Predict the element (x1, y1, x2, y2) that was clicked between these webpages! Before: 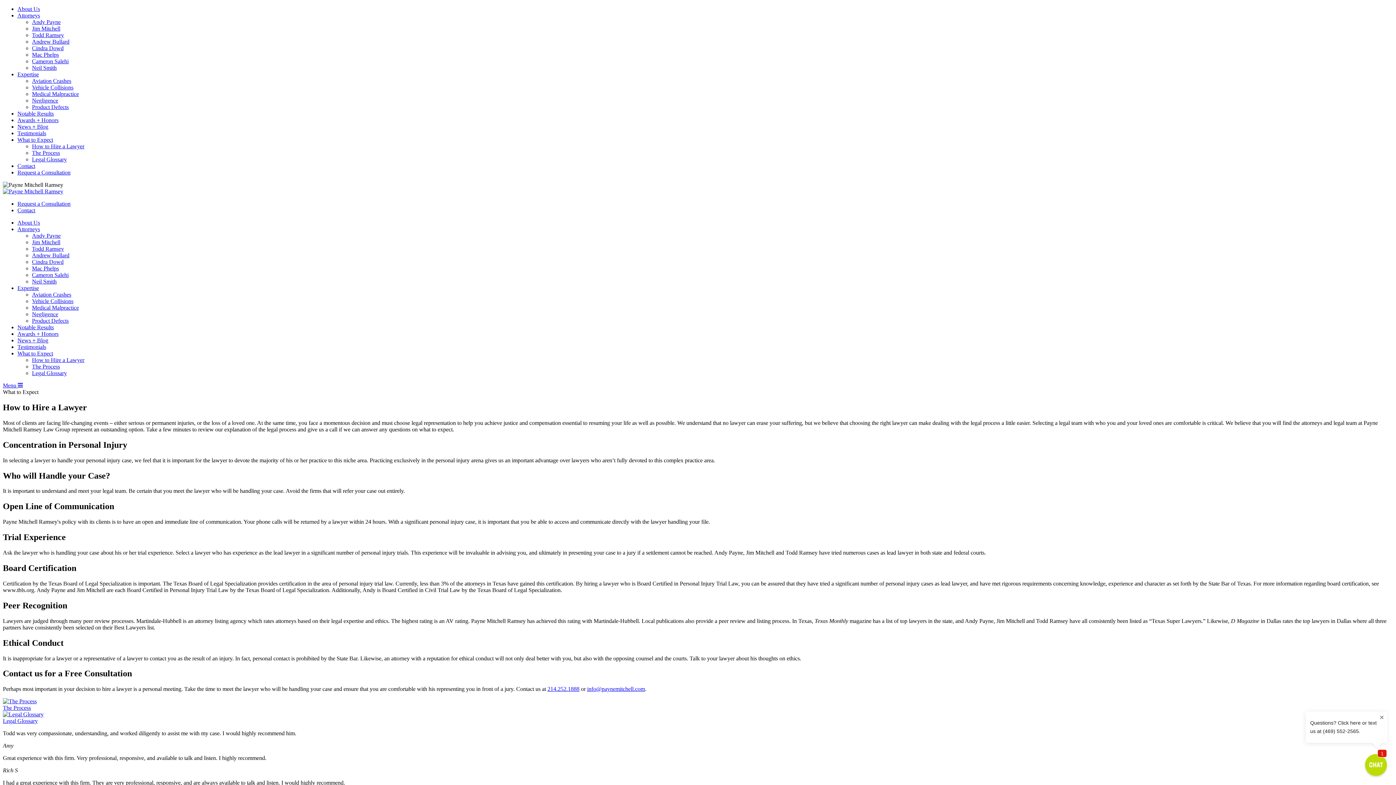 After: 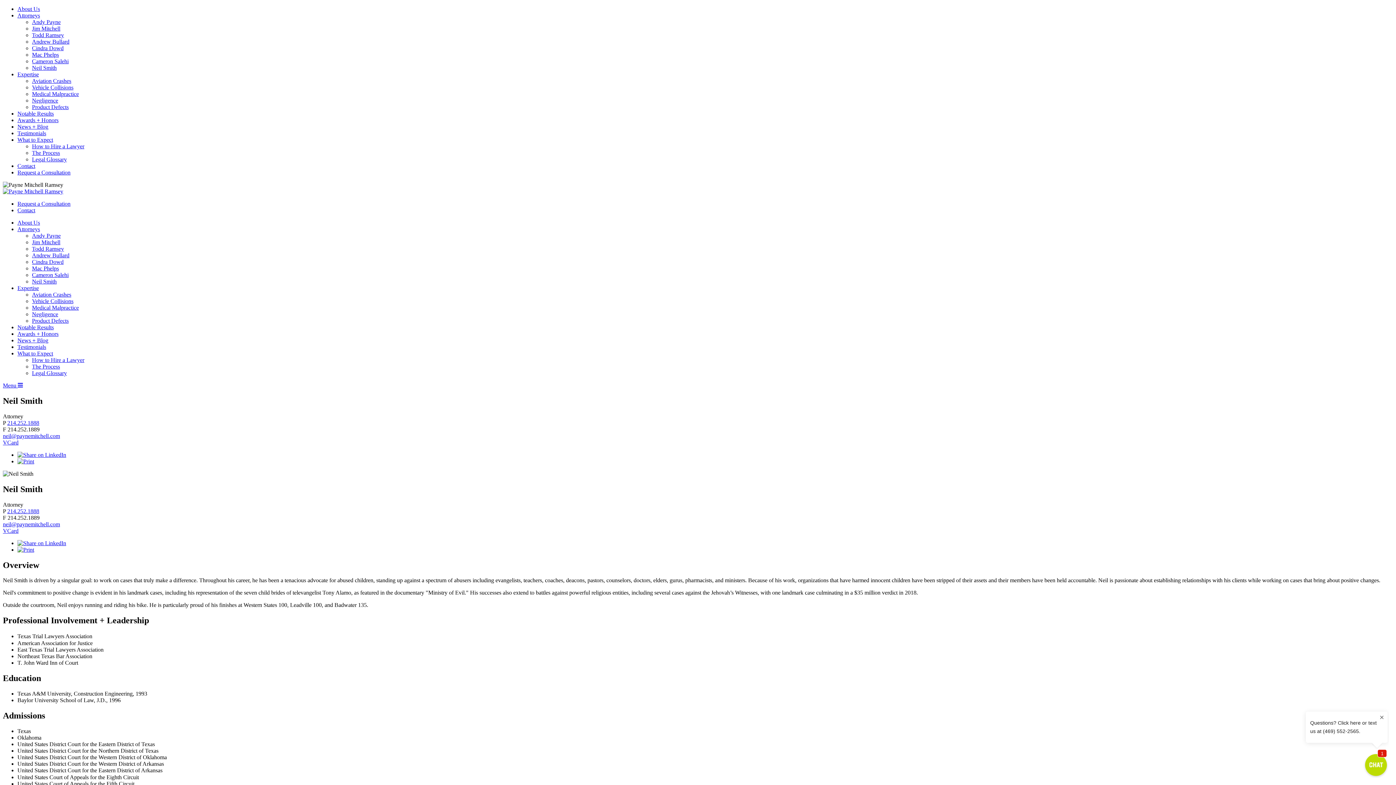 Action: label: Neil Smith bbox: (32, 64, 56, 70)